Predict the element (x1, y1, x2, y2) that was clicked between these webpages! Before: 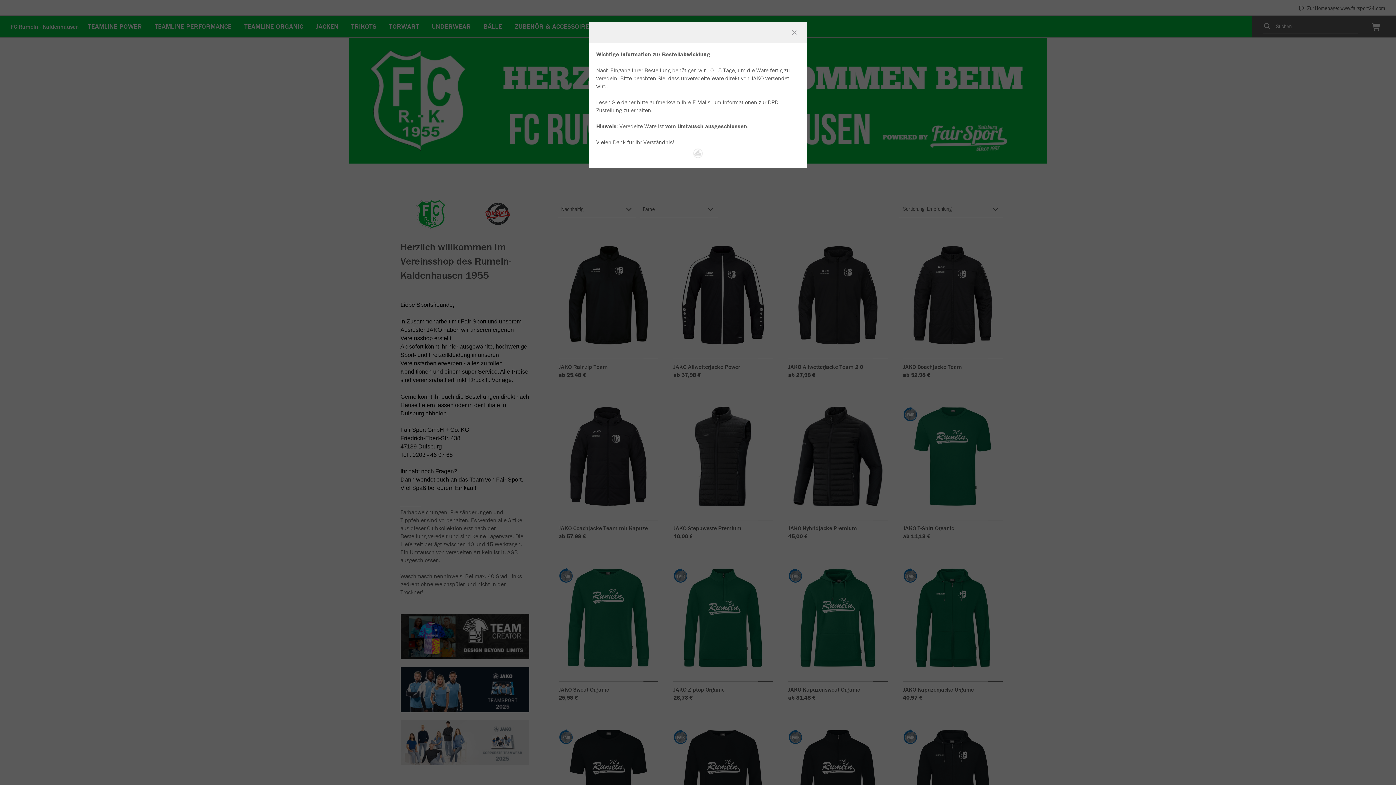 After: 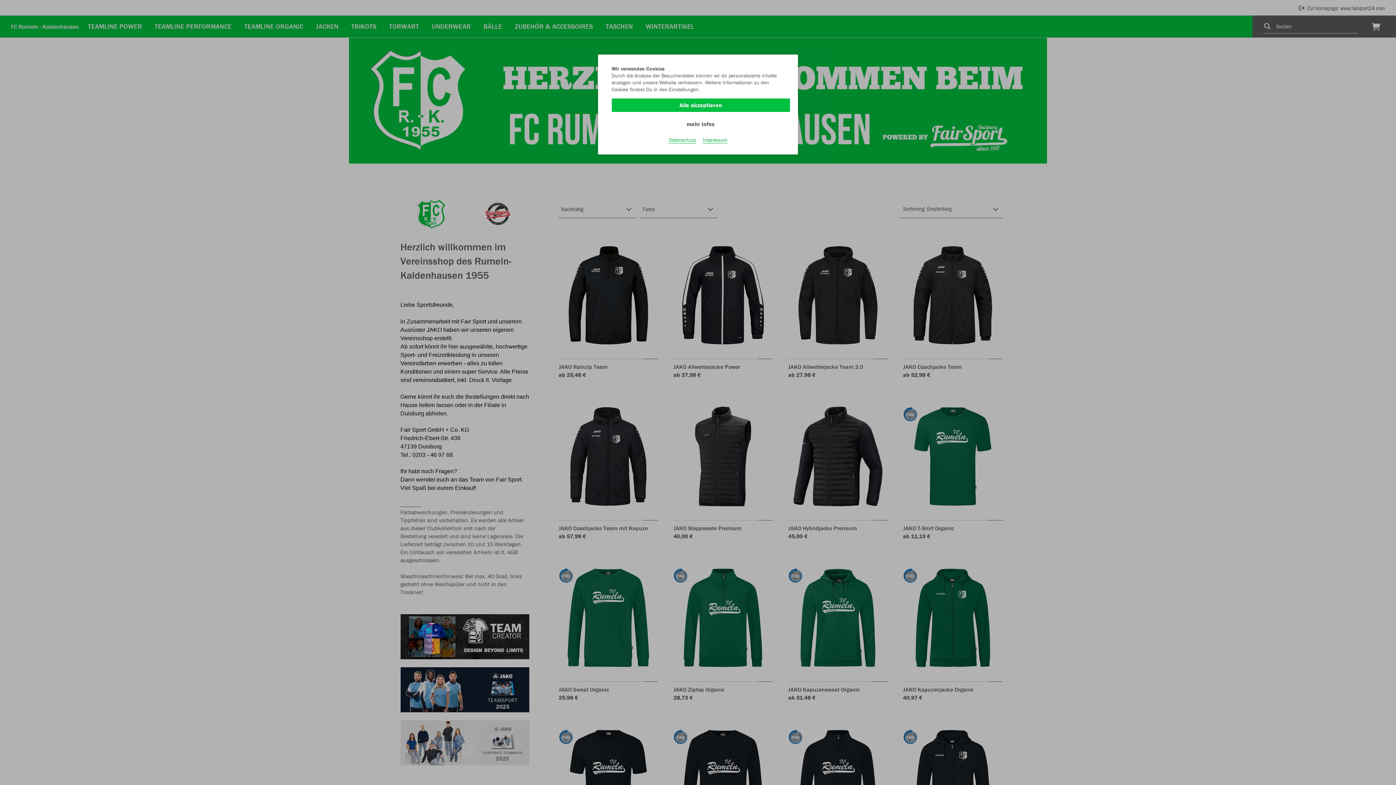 Action: label: Fenster schließen bbox: (789, 26, 800, 37)